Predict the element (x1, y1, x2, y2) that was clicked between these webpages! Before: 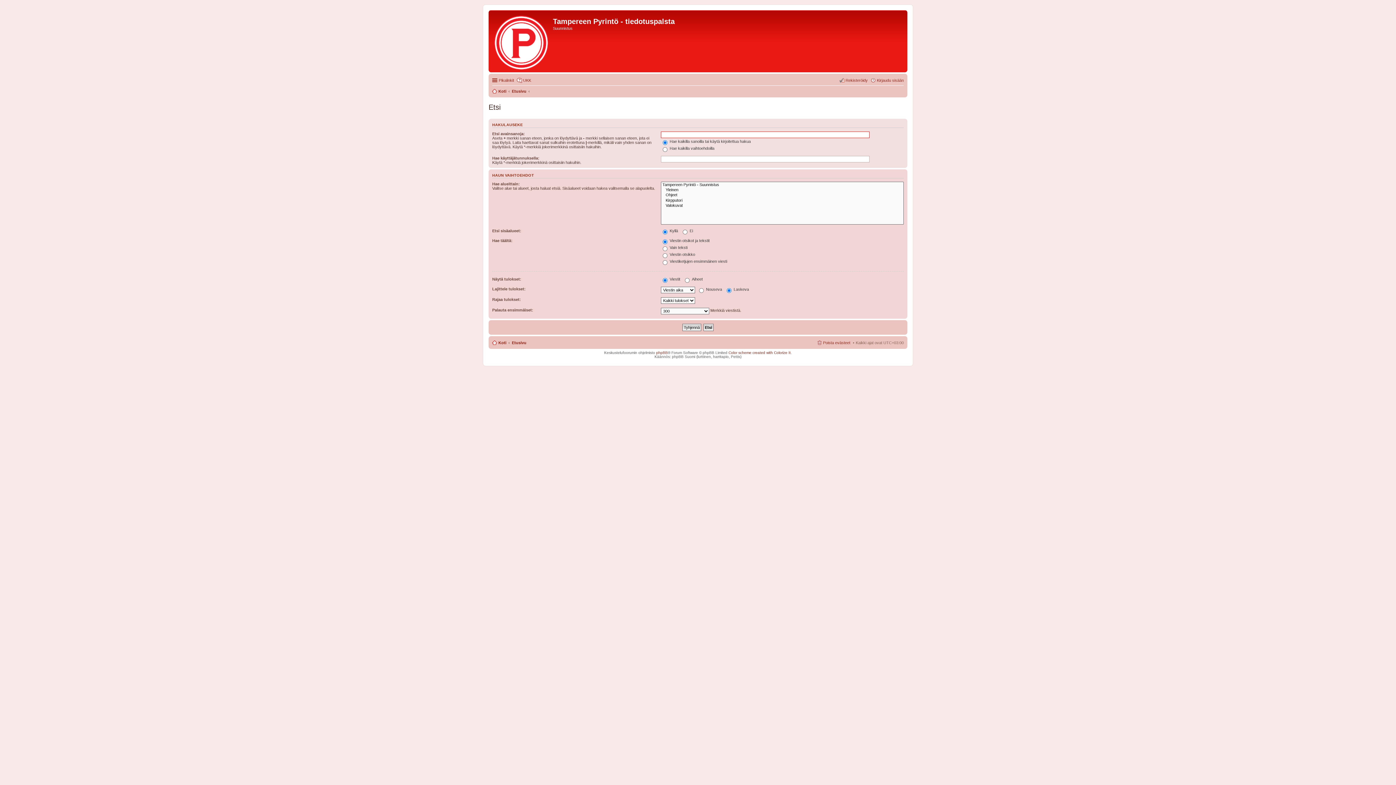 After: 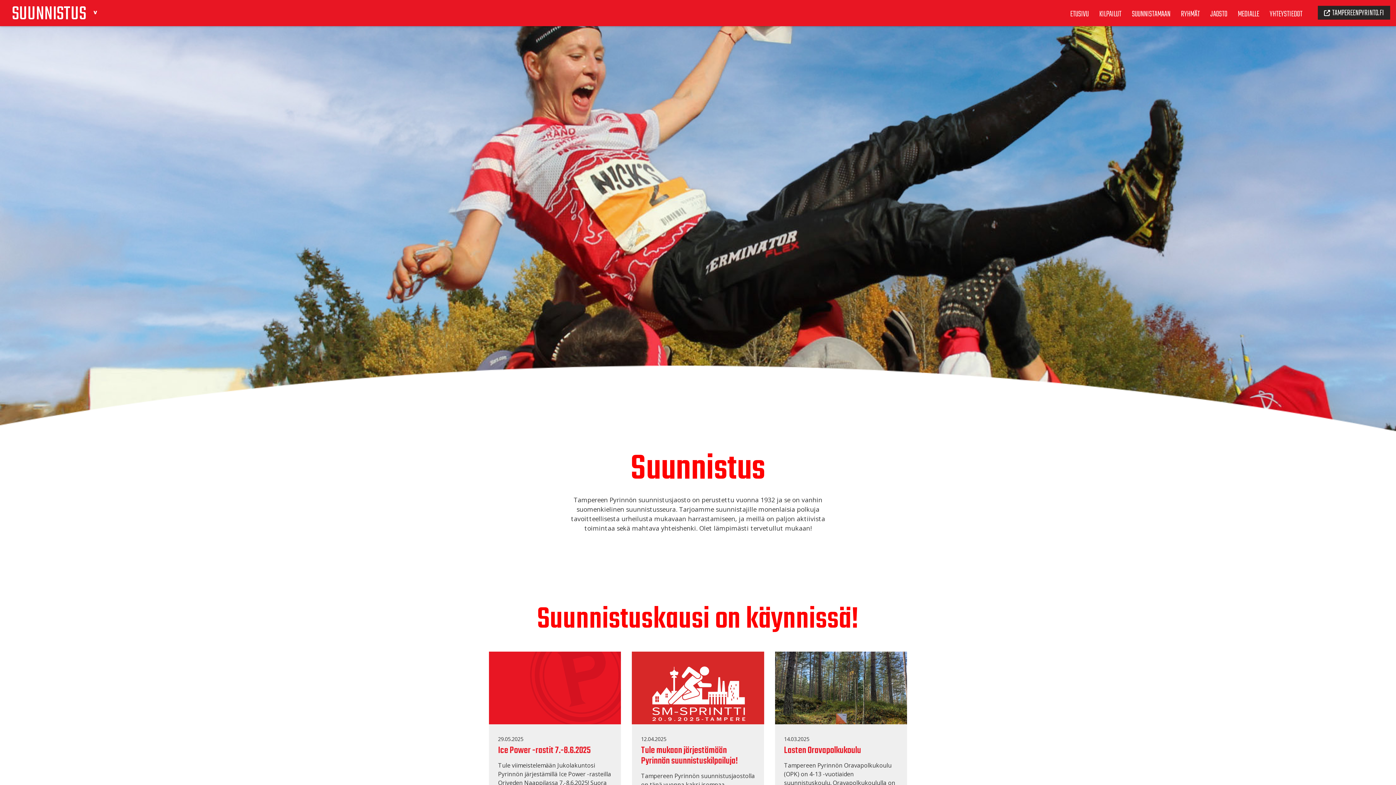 Action: label: Koti bbox: (492, 338, 506, 347)